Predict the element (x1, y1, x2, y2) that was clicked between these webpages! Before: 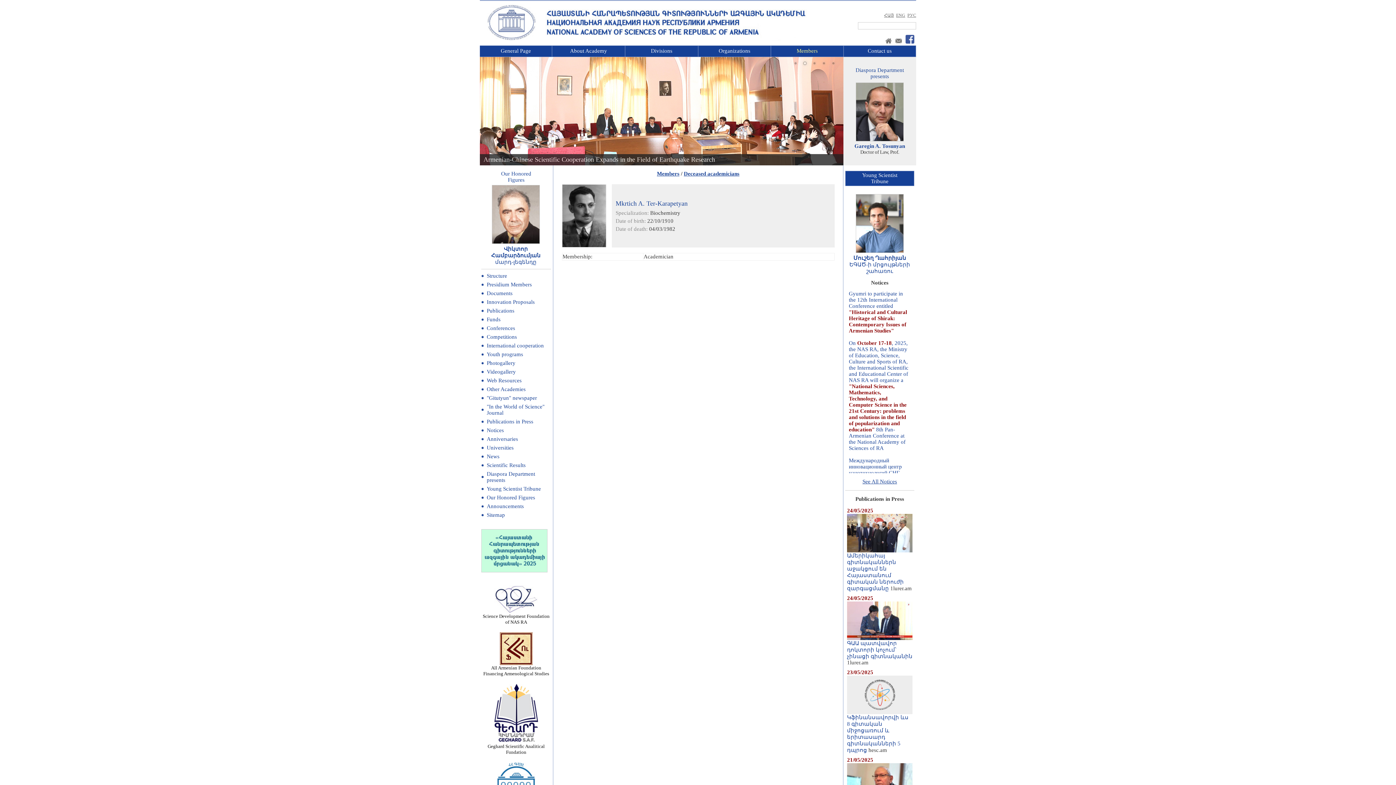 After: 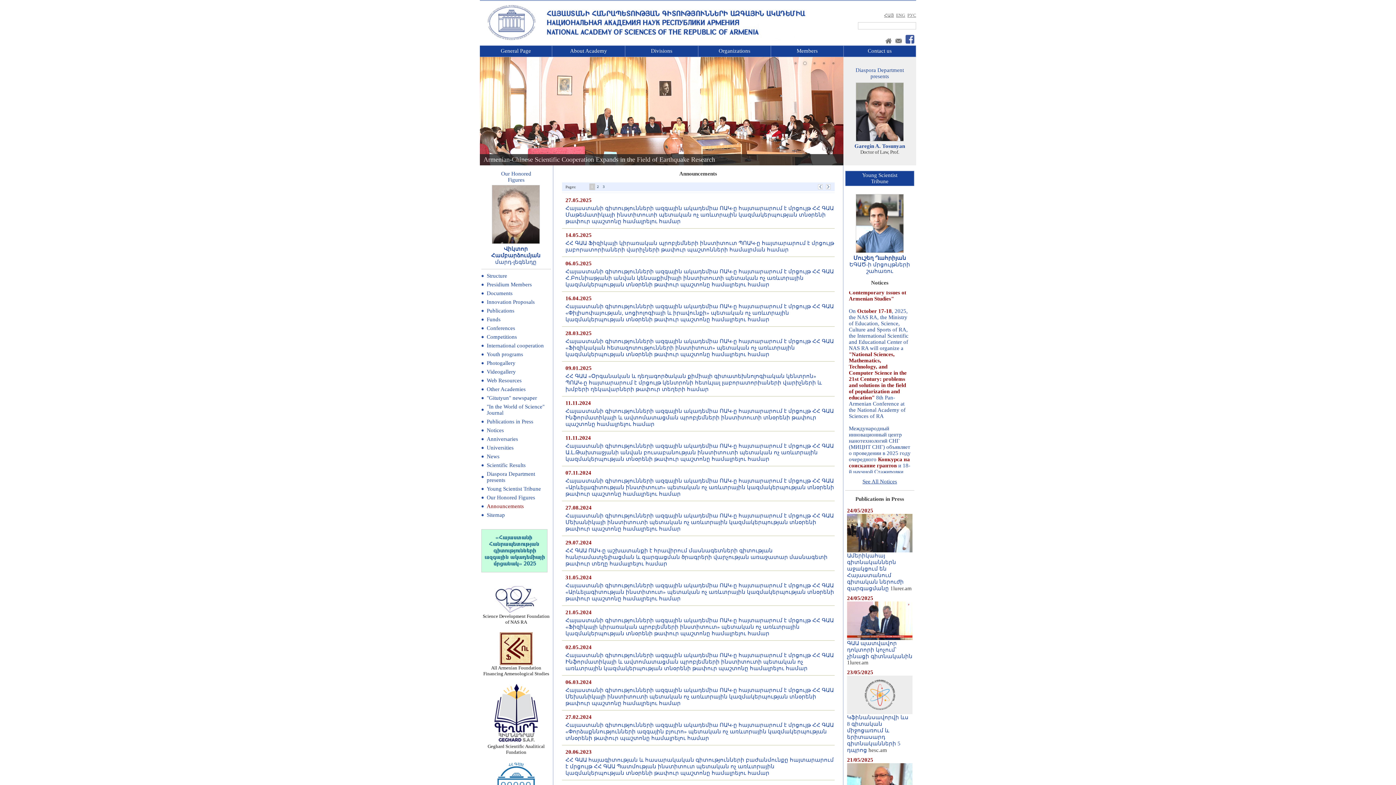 Action: label: Announcements bbox: (486, 503, 524, 509)